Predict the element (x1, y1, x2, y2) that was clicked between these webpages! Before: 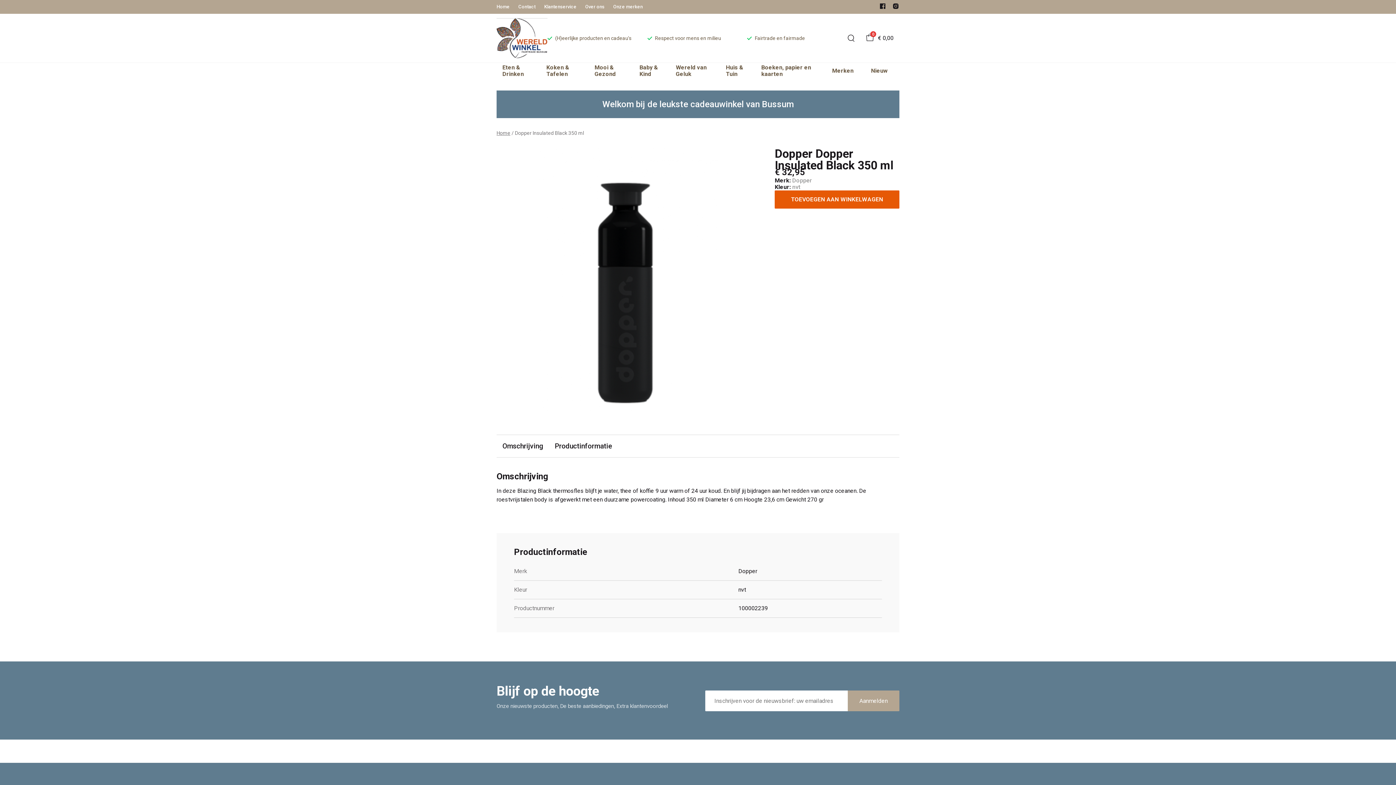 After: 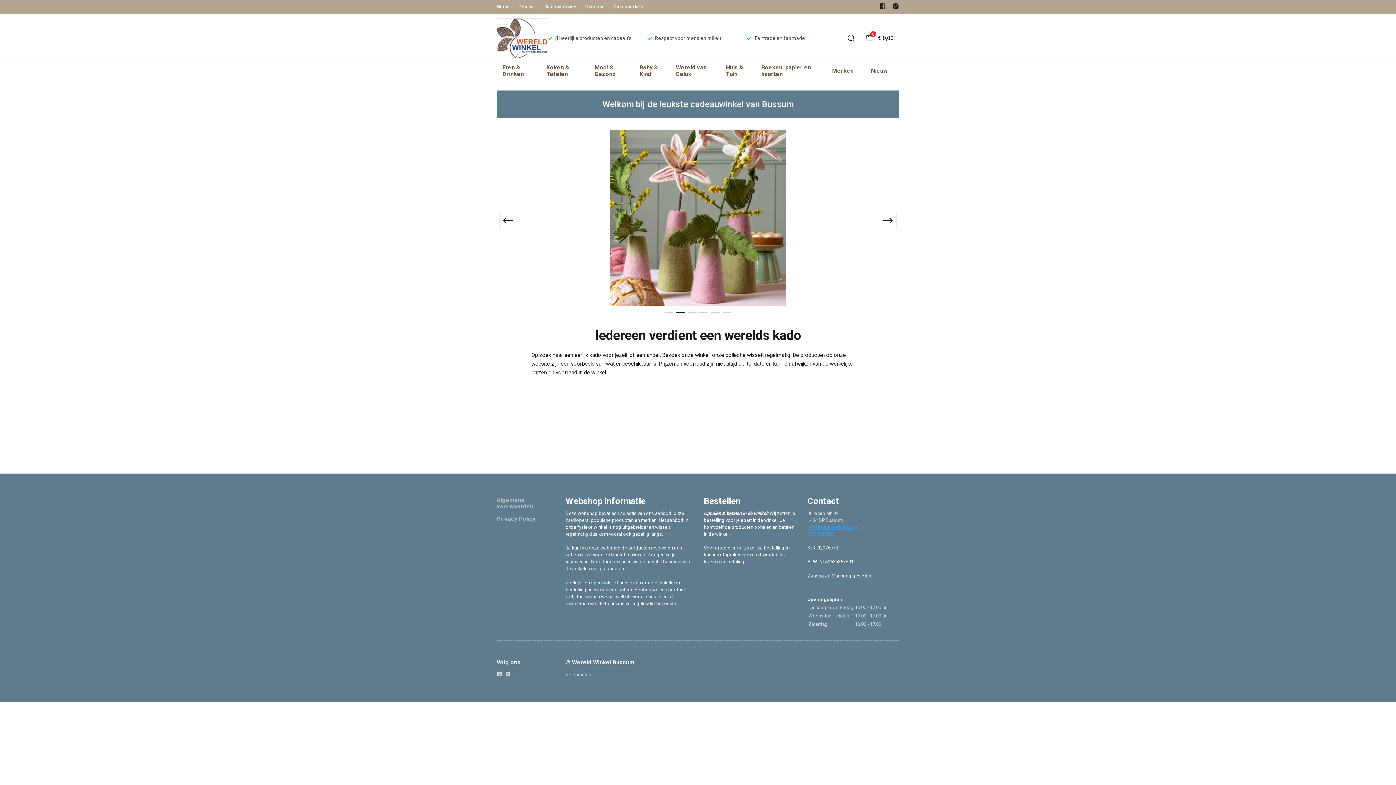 Action: bbox: (496, 130, 510, 136) label: Home